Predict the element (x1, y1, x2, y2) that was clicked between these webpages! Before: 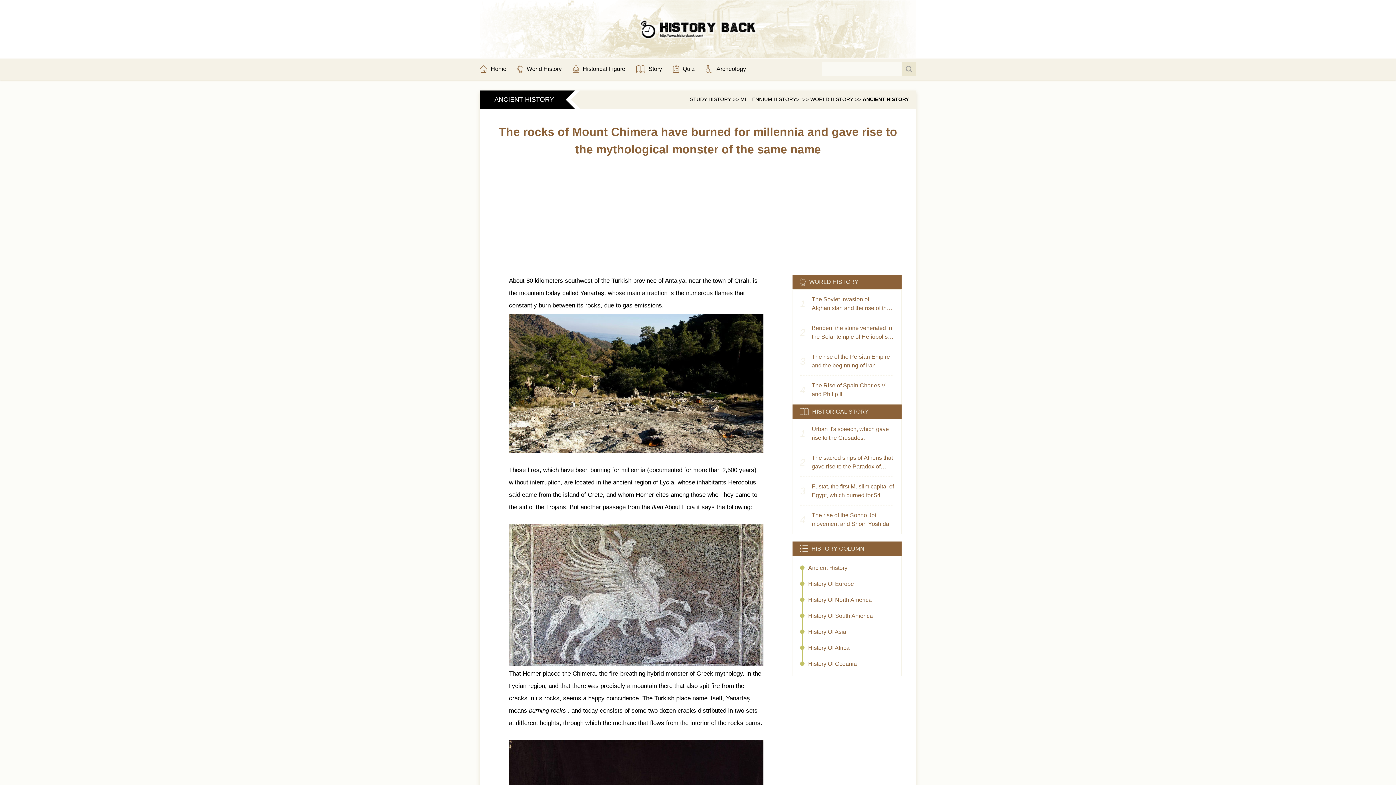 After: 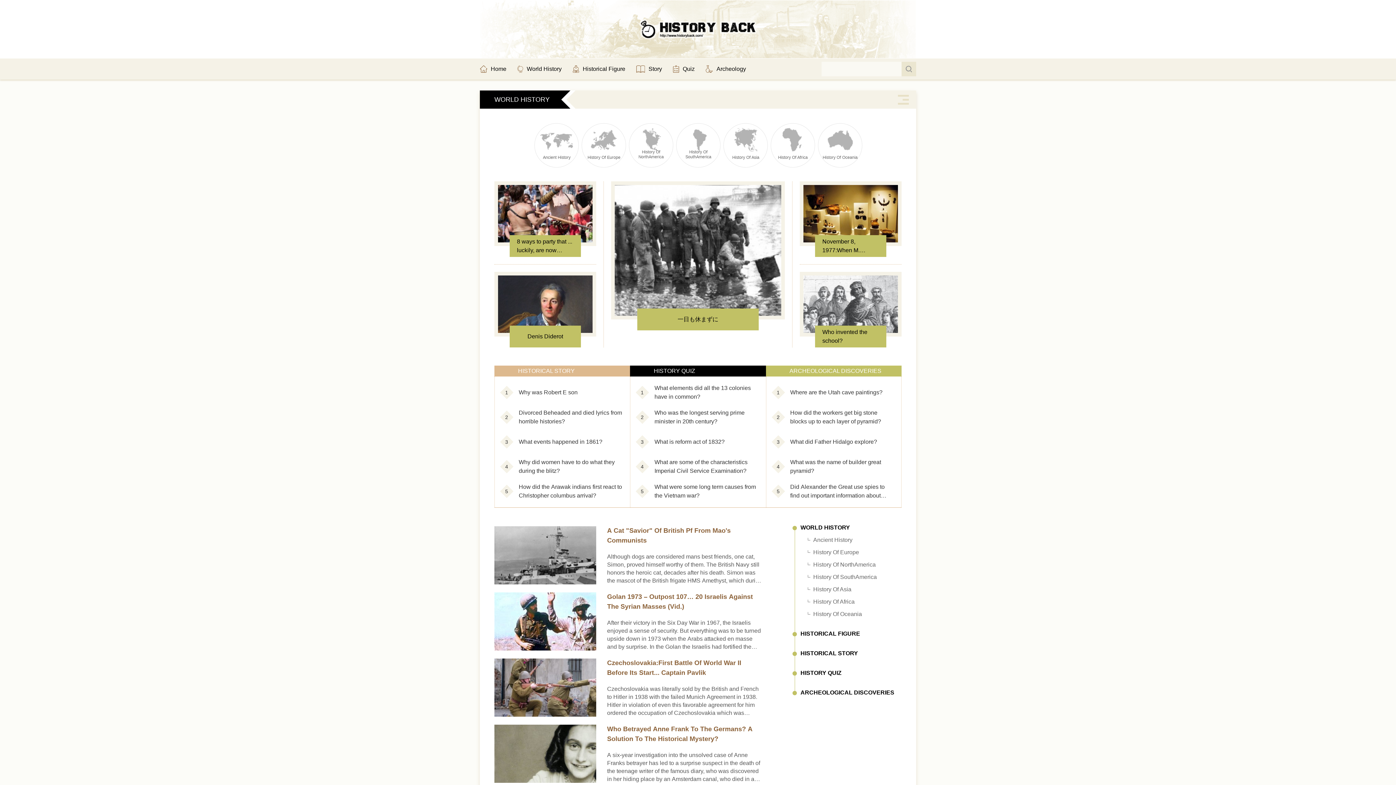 Action: bbox: (690, 95, 731, 103) label: STUDY HISTORY